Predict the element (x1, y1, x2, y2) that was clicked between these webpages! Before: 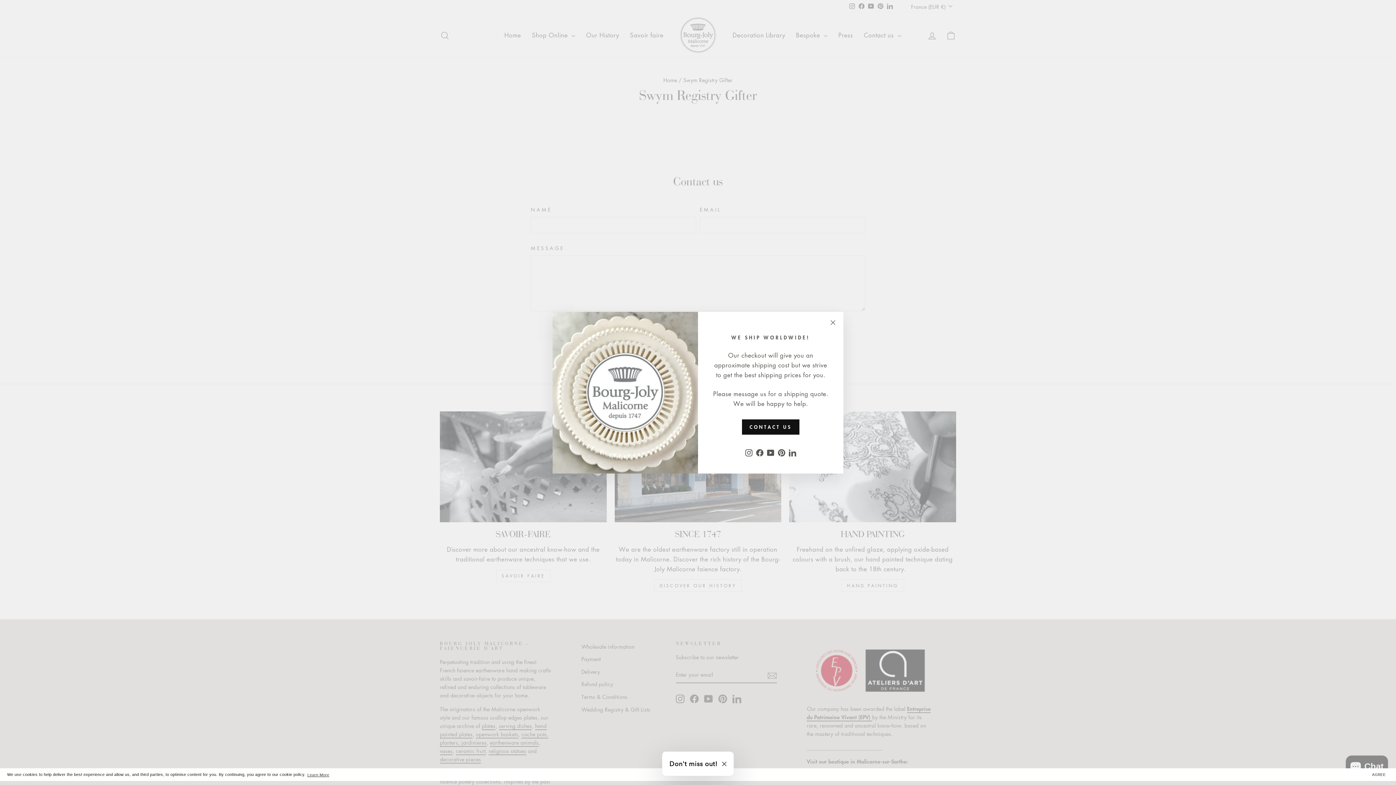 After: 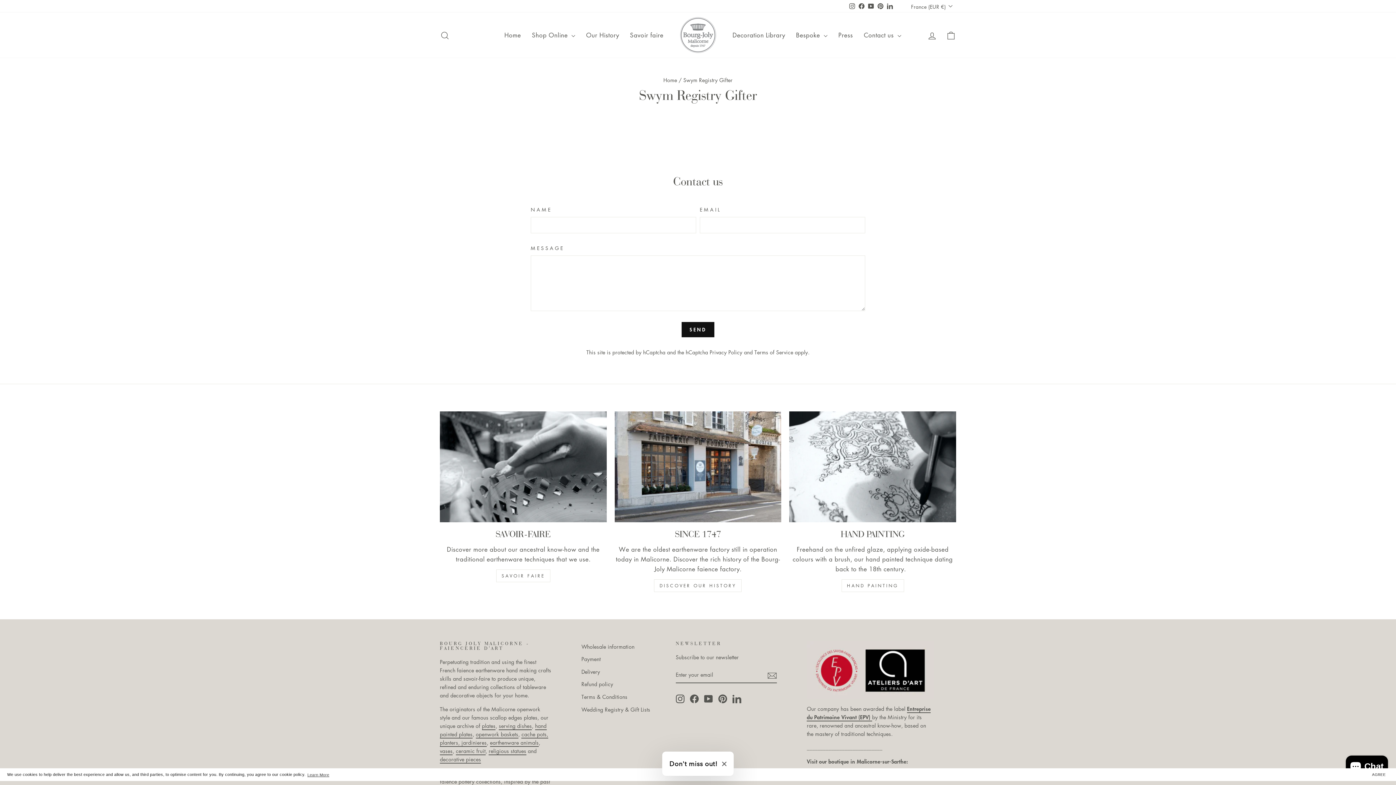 Action: label: "Close (esc)" bbox: (826, 315, 840, 329)